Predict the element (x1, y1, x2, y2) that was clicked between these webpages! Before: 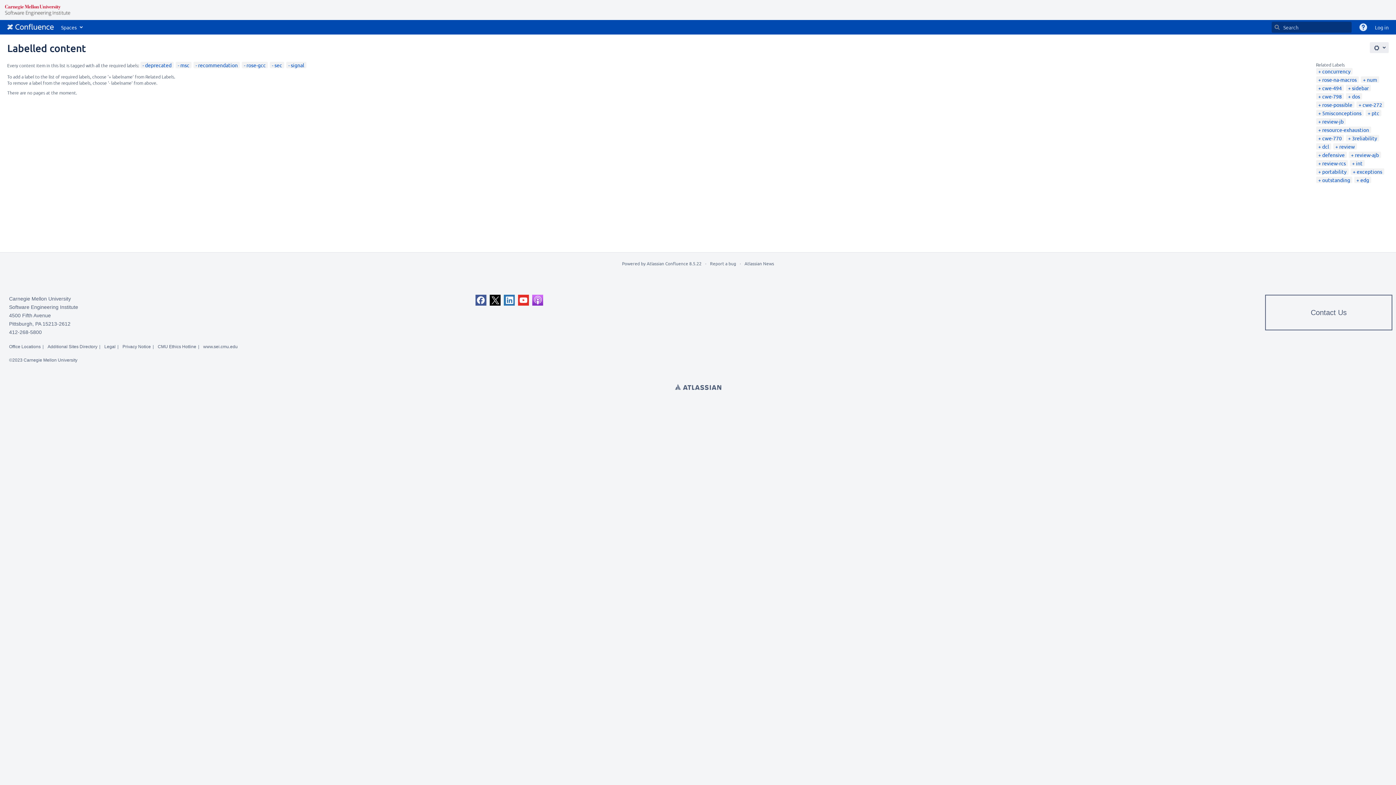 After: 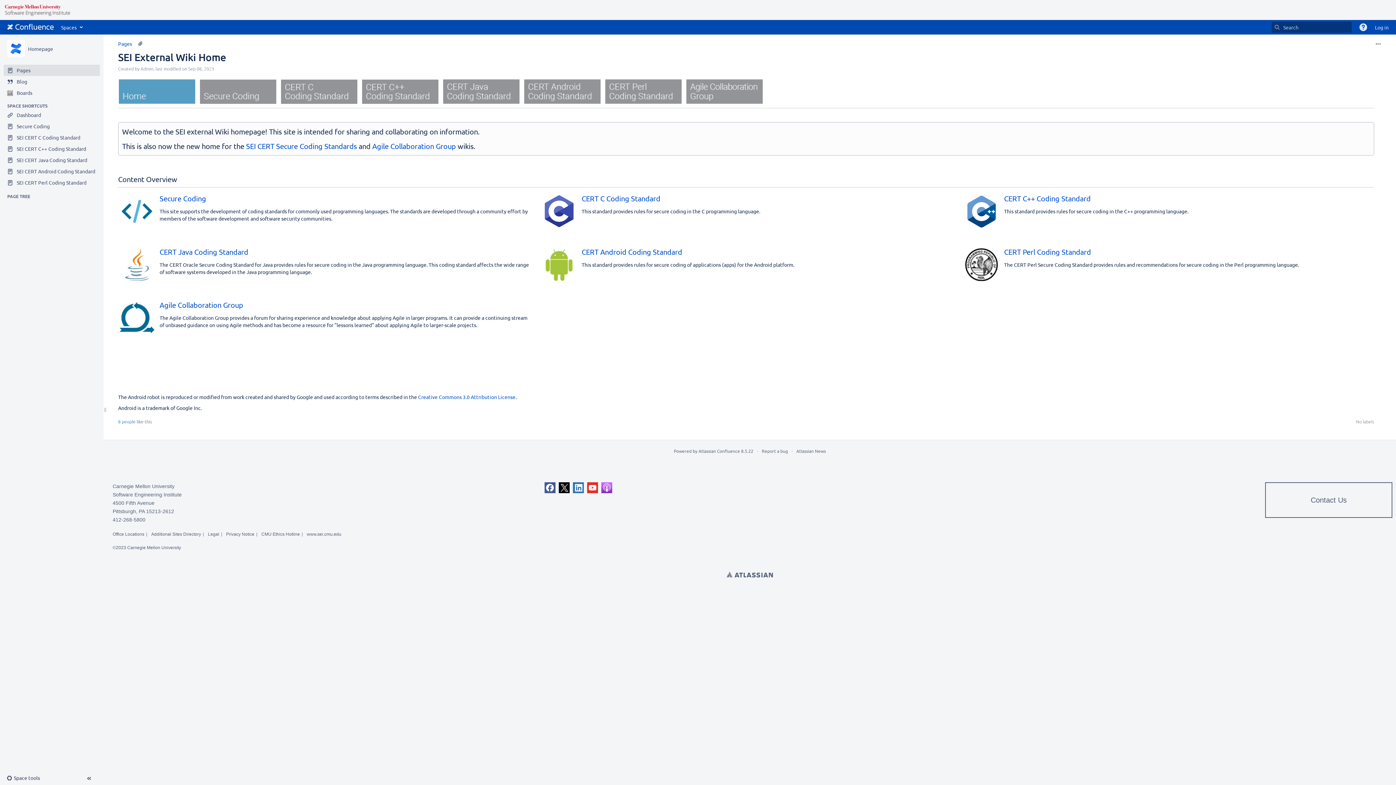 Action: label: Go to home page bbox: (3, 20, 57, 34)